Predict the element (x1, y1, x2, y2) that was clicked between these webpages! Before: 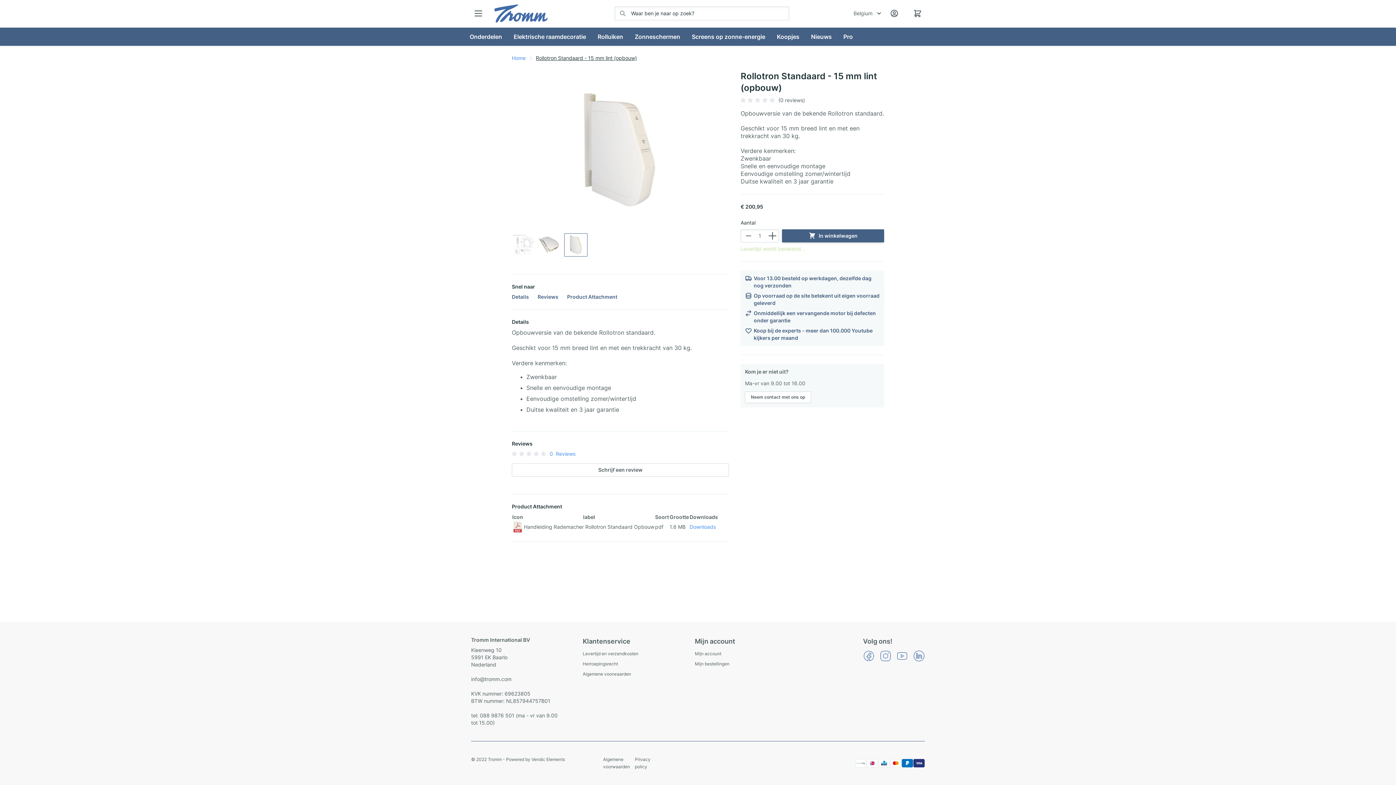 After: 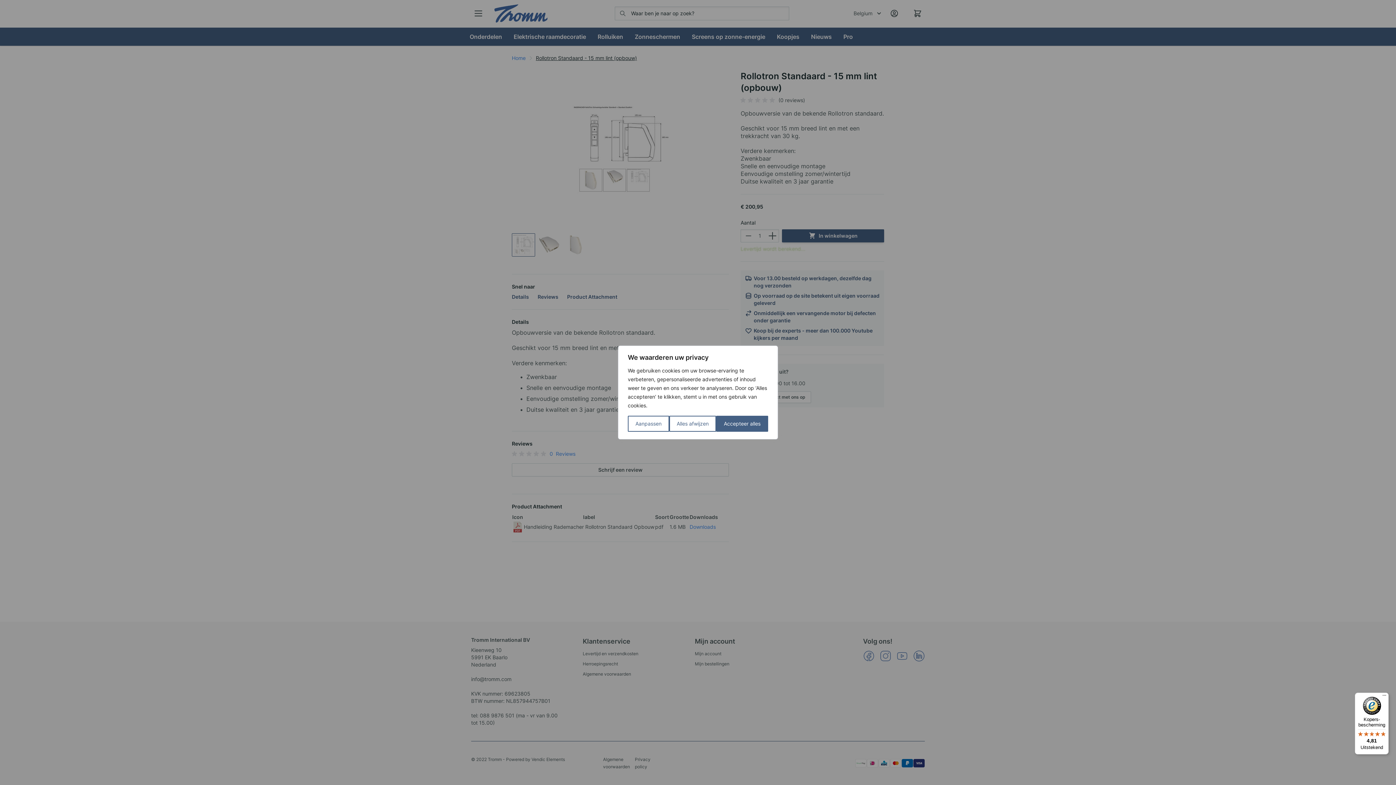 Action: bbox: (512, 233, 535, 256)